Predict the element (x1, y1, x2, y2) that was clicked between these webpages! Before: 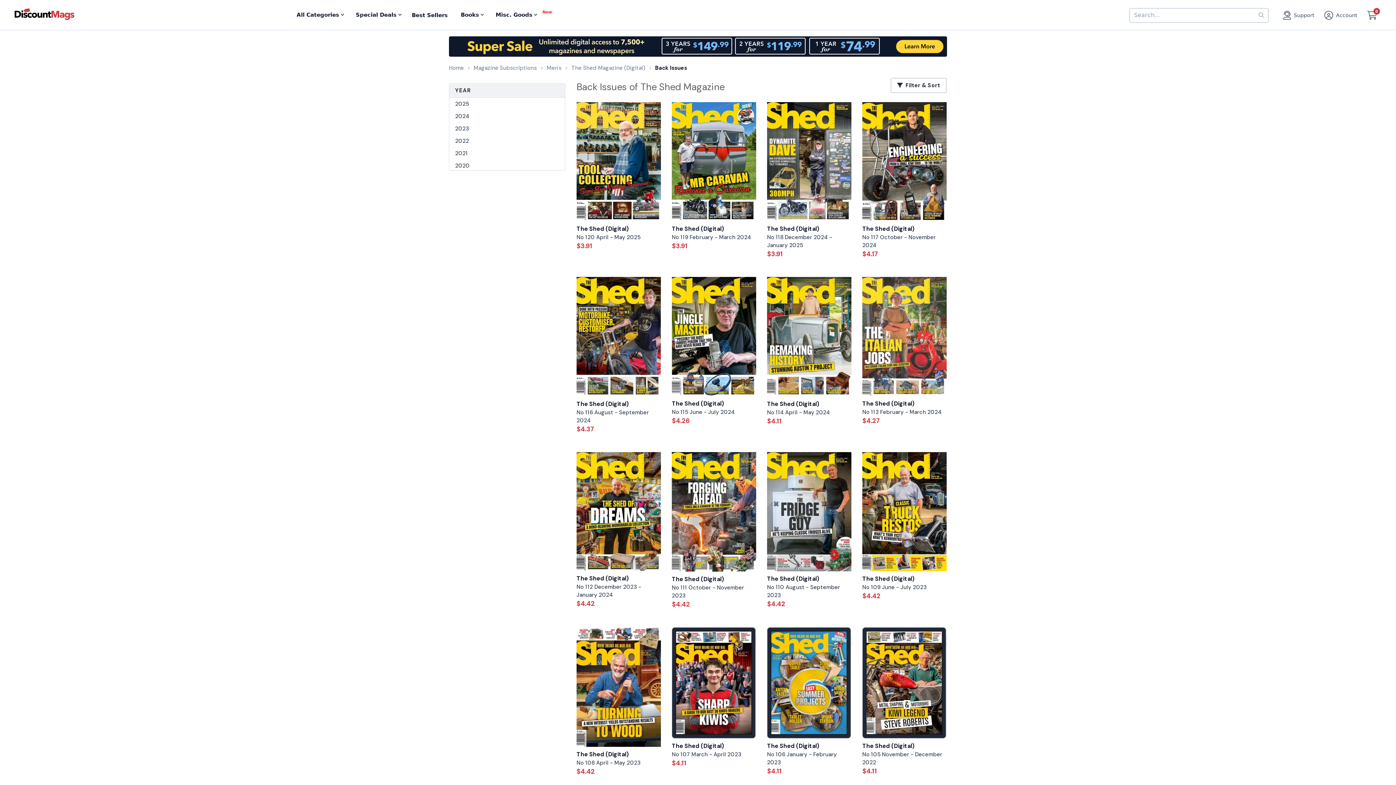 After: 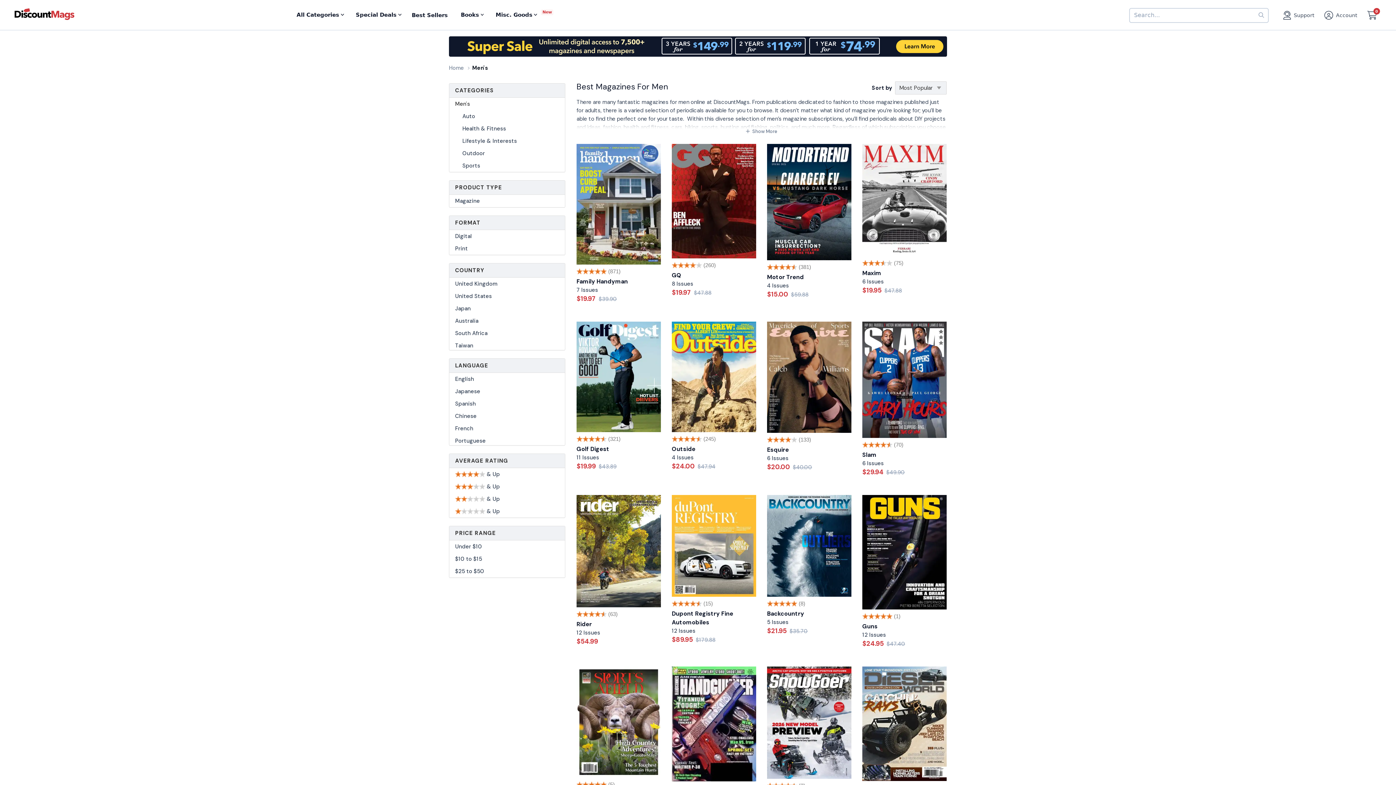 Action: bbox: (546, 64, 561, 71) label: Men's